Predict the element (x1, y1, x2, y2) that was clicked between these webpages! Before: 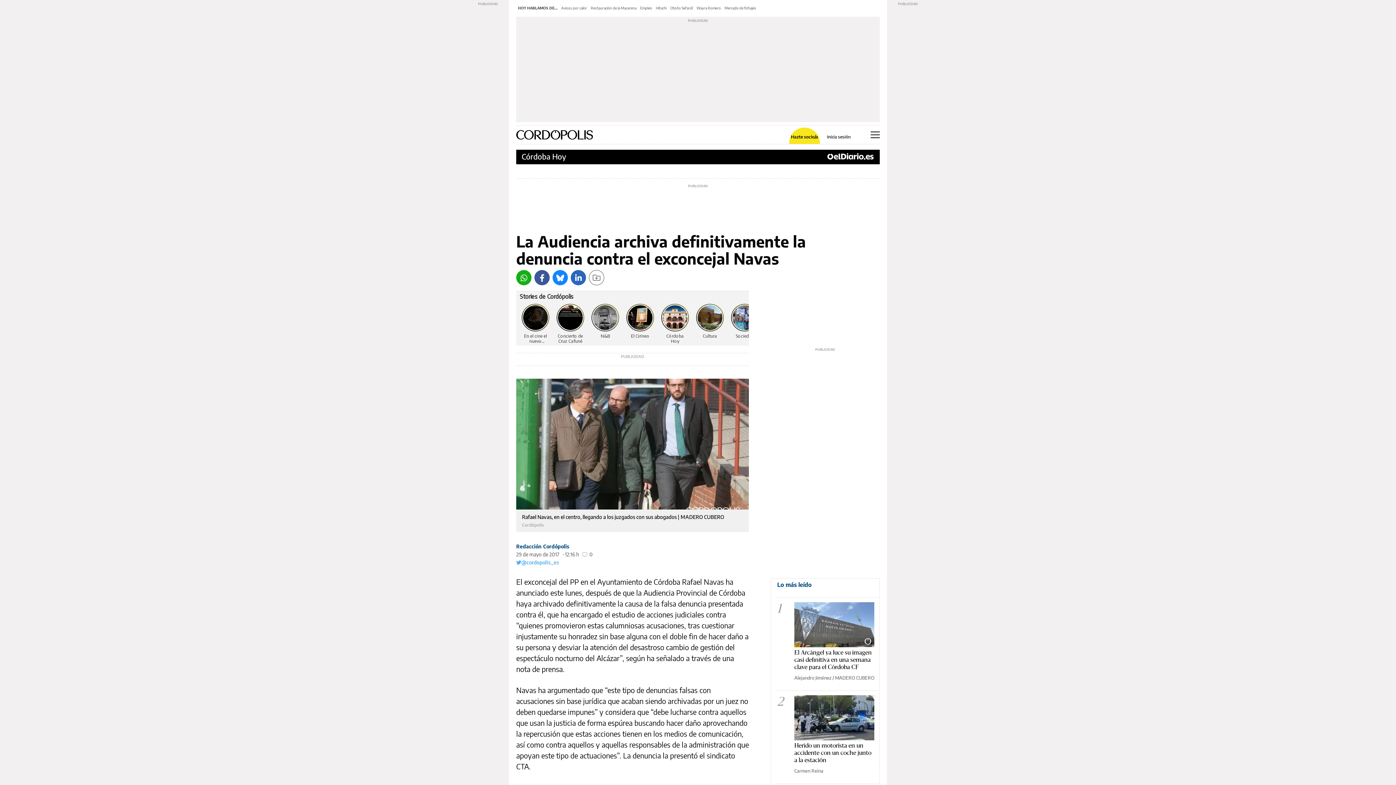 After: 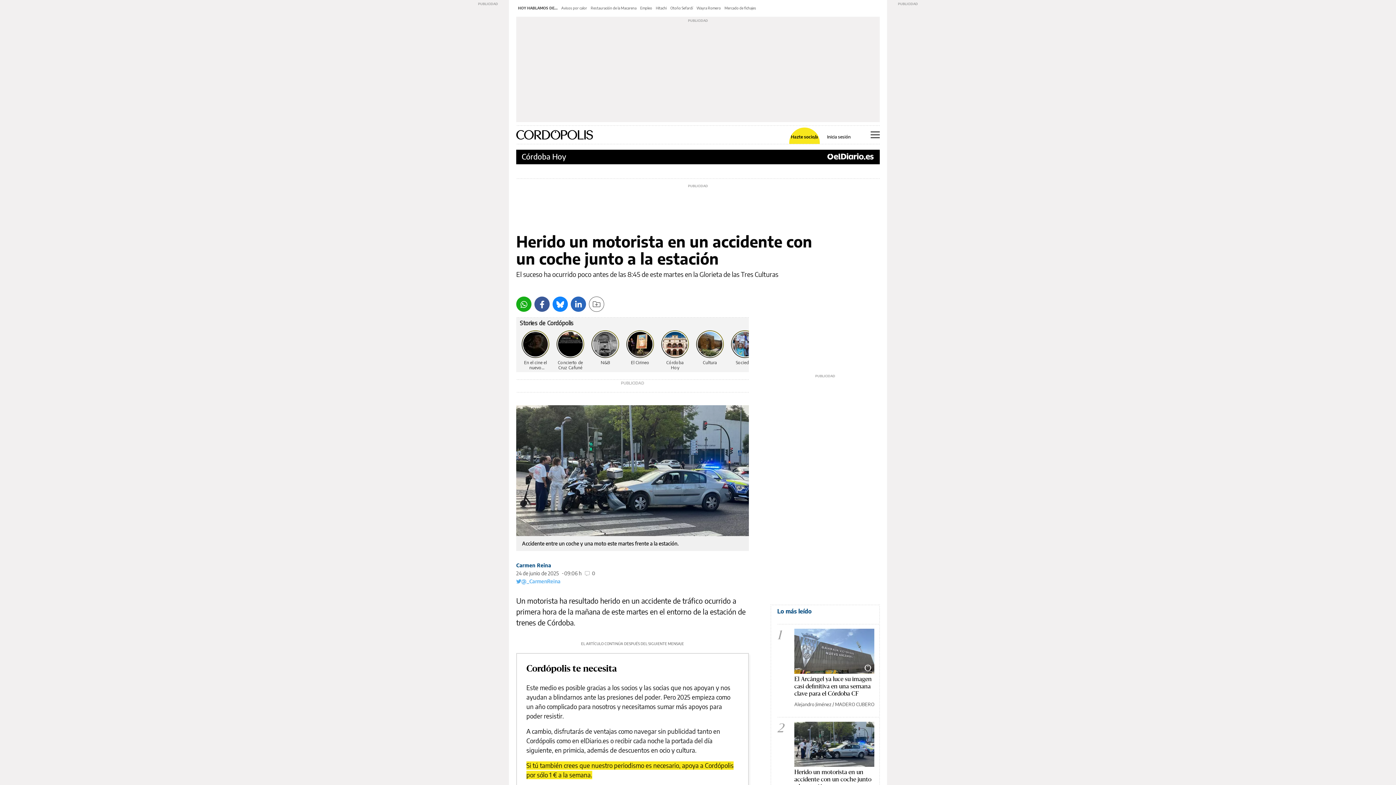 Action: bbox: (794, 742, 871, 763) label: Herido un motorista en un accidente con un coche junto a la estación